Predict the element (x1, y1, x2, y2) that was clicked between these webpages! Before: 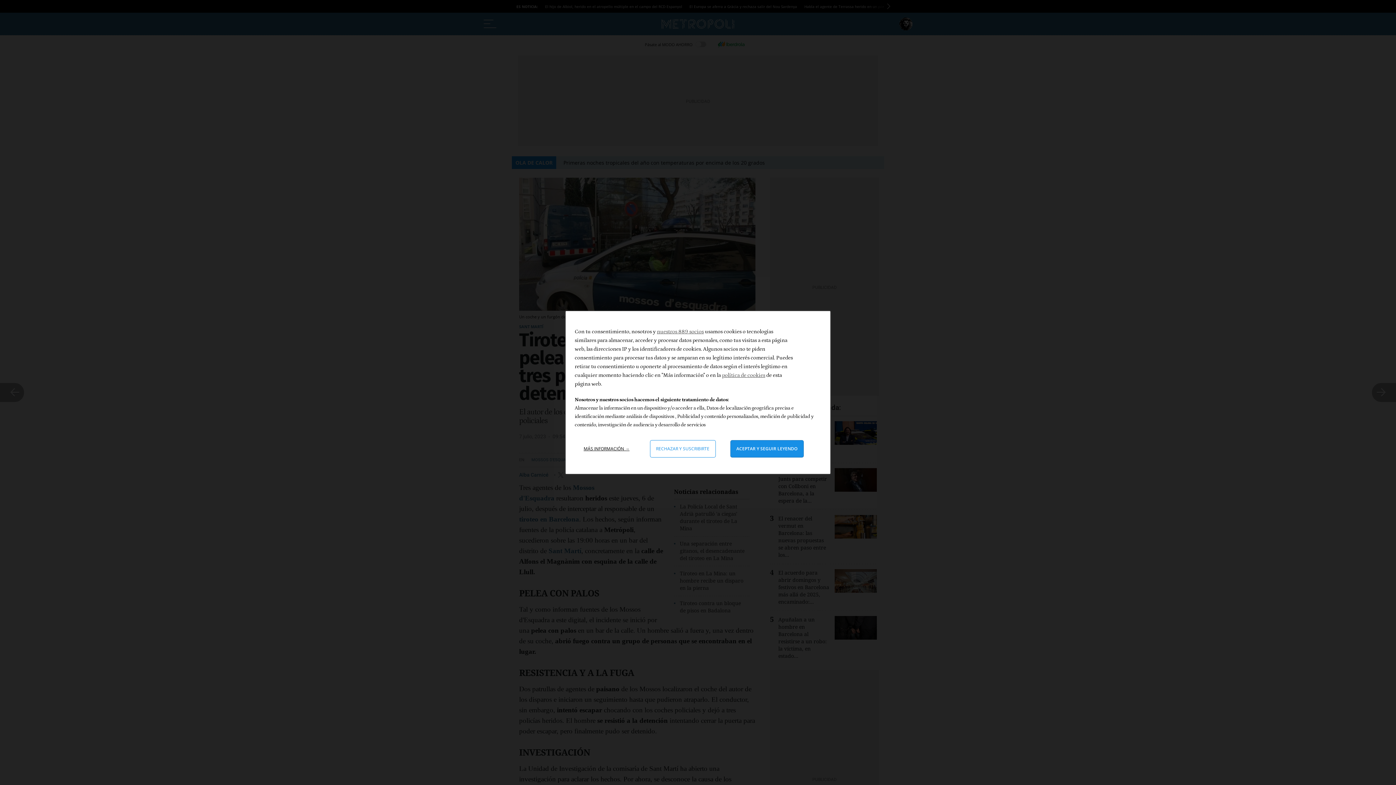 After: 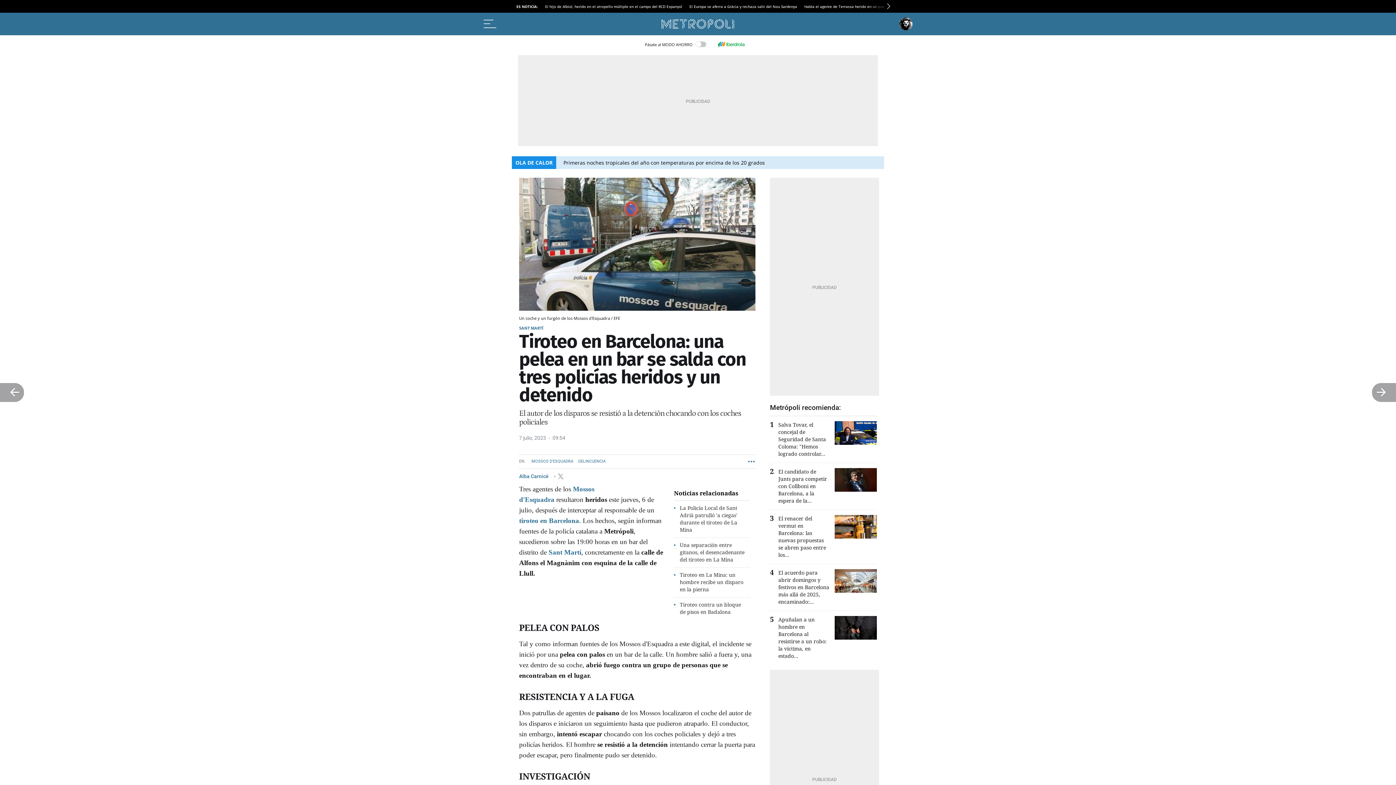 Action: bbox: (730, 440, 803, 457) label: Aceptar y cerrar: Aceptar nuestro procesamiento de datos y cerrar